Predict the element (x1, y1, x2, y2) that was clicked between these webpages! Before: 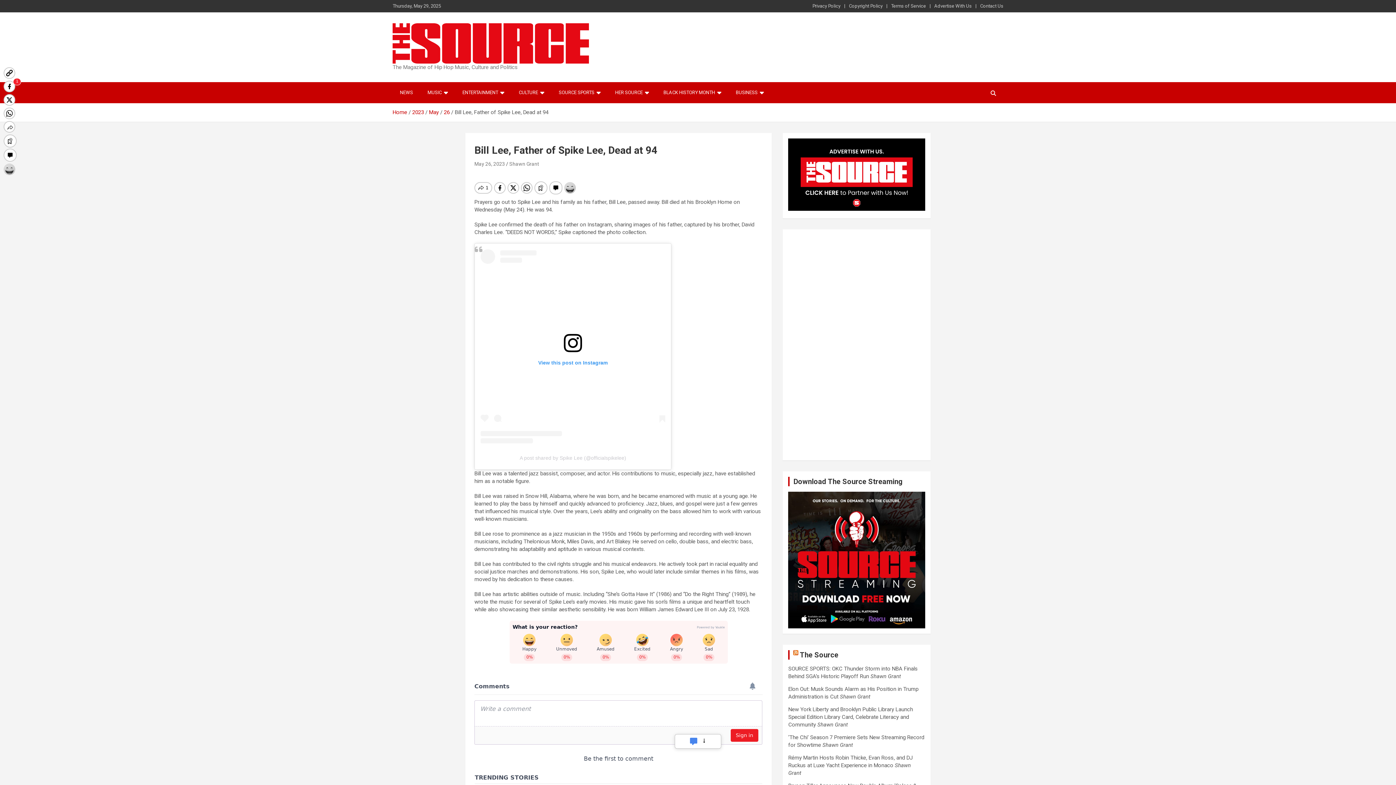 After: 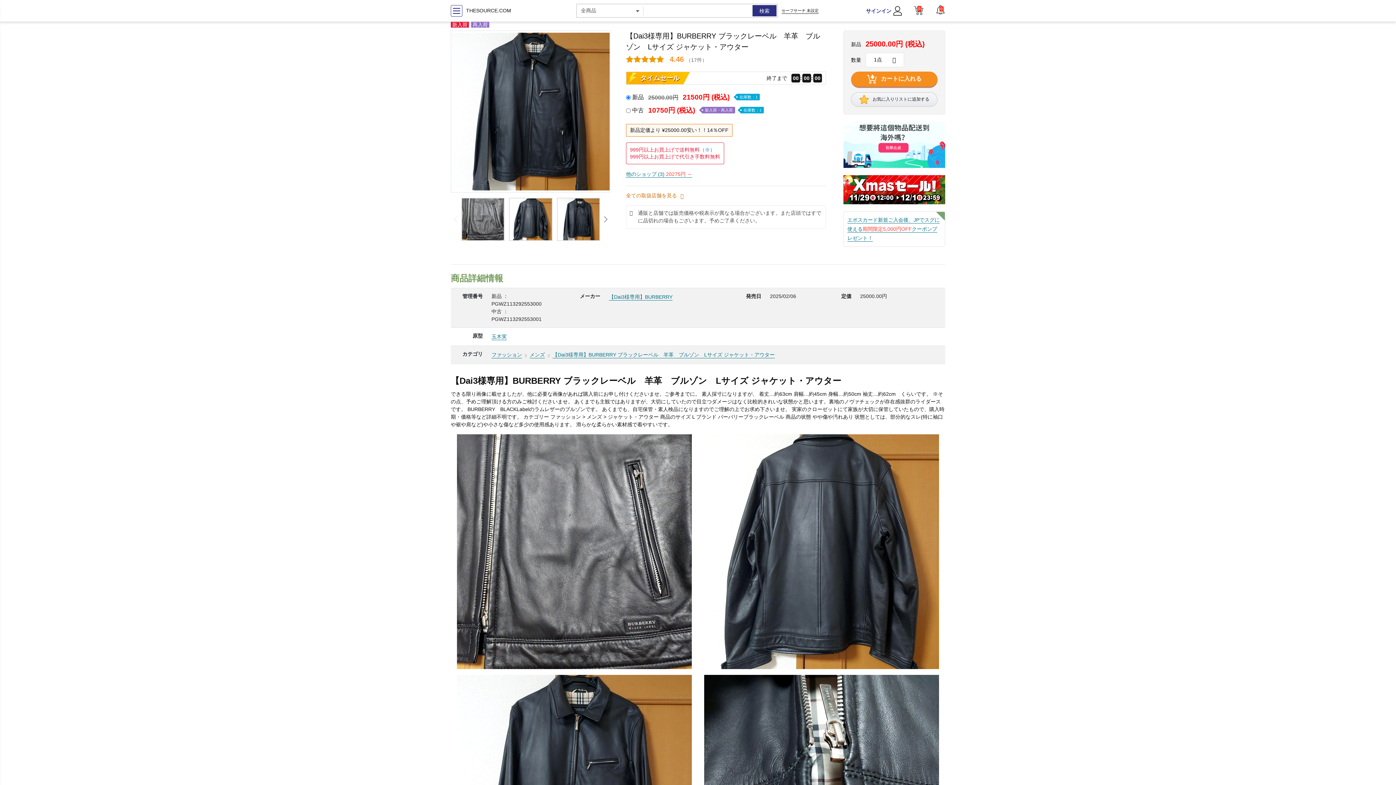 Action: label: NEWS bbox: (392, 82, 420, 103)